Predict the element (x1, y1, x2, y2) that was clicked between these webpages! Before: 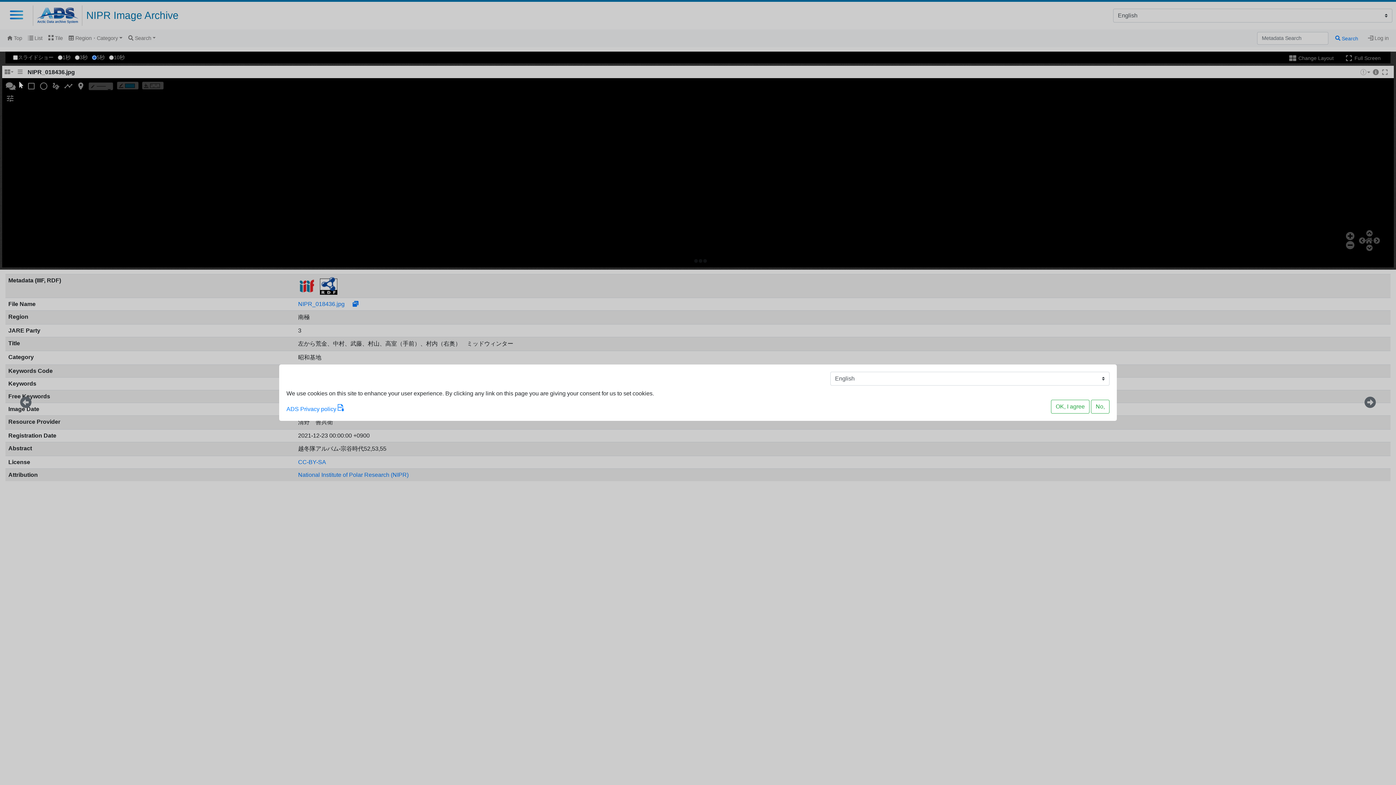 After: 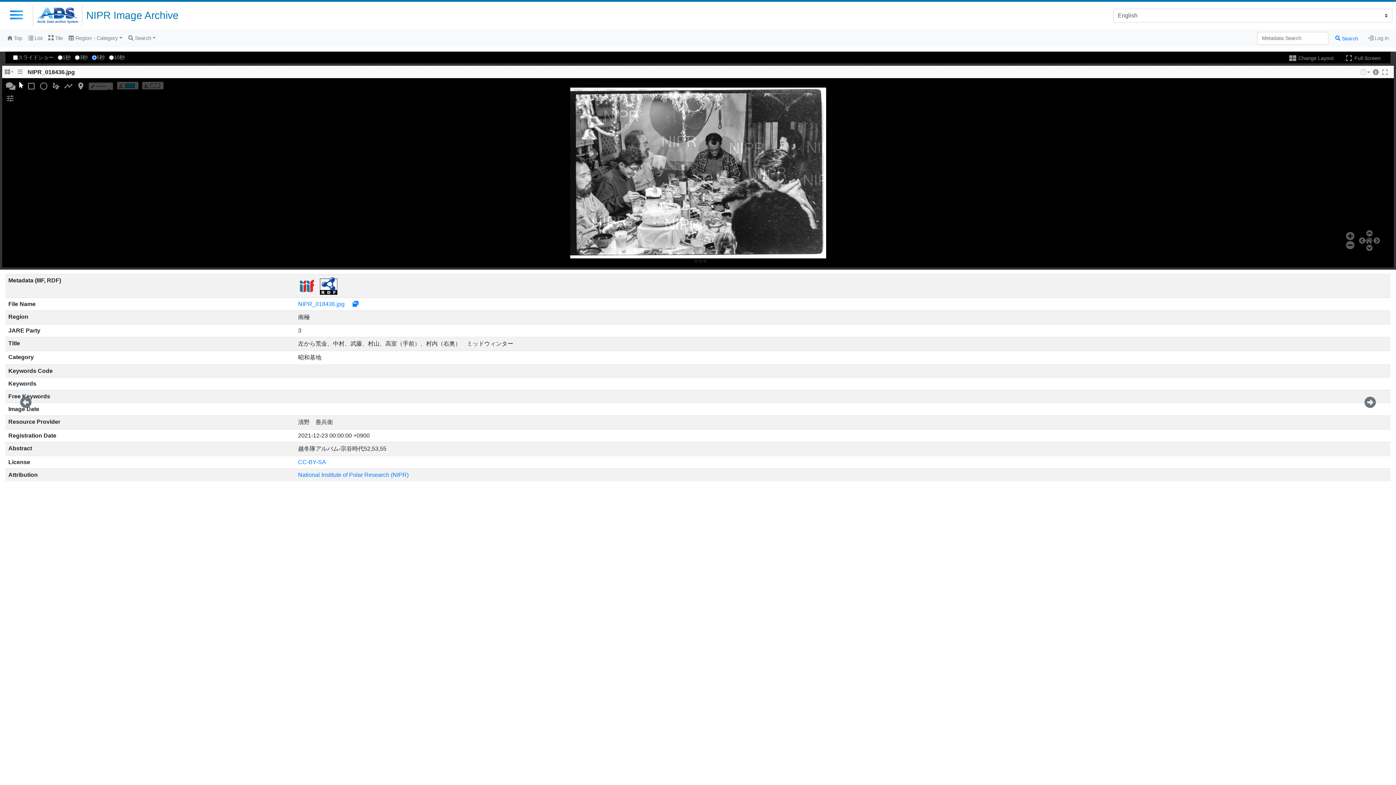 Action: bbox: (1051, 399, 1089, 413) label: OK, I agree